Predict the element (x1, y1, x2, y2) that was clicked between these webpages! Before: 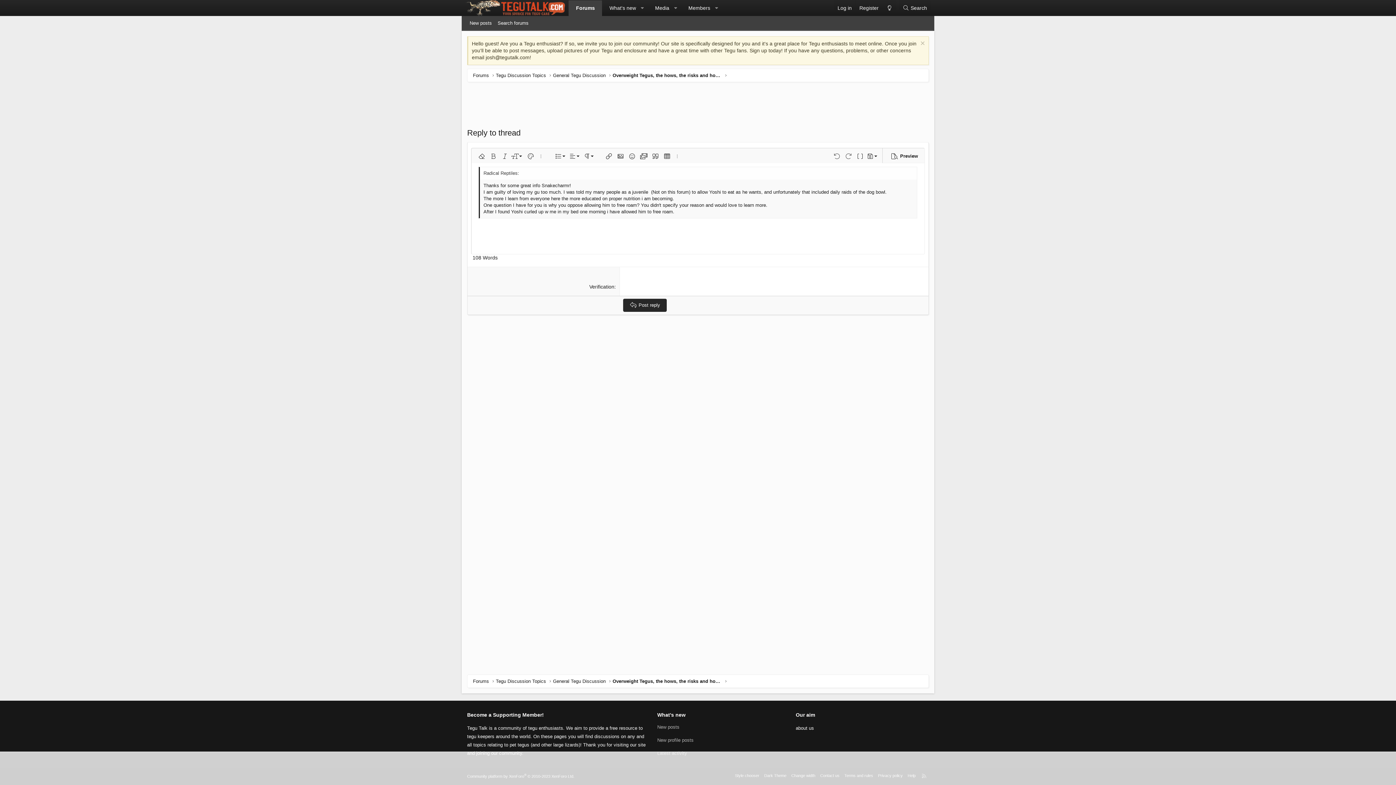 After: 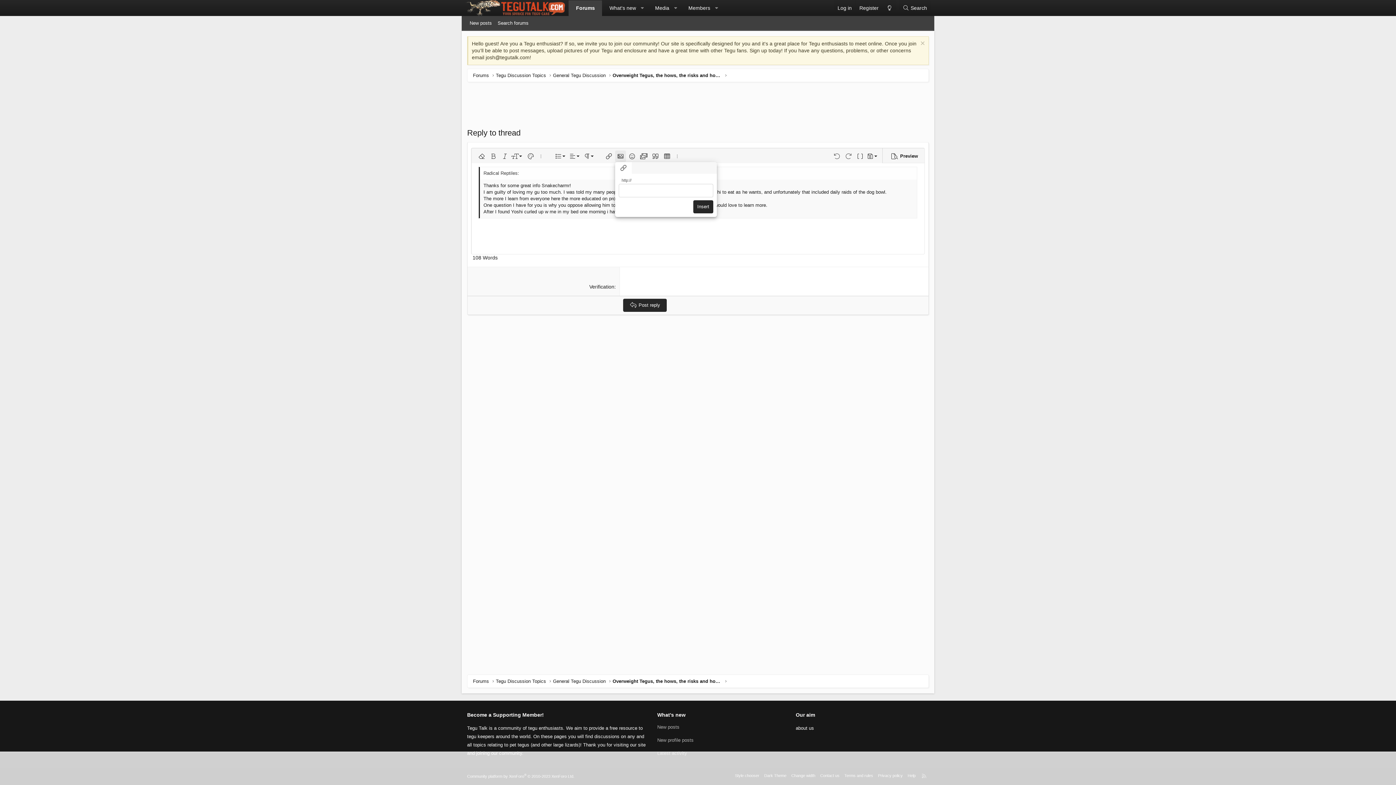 Action: bbox: (615, 150, 626, 162) label: Insert image